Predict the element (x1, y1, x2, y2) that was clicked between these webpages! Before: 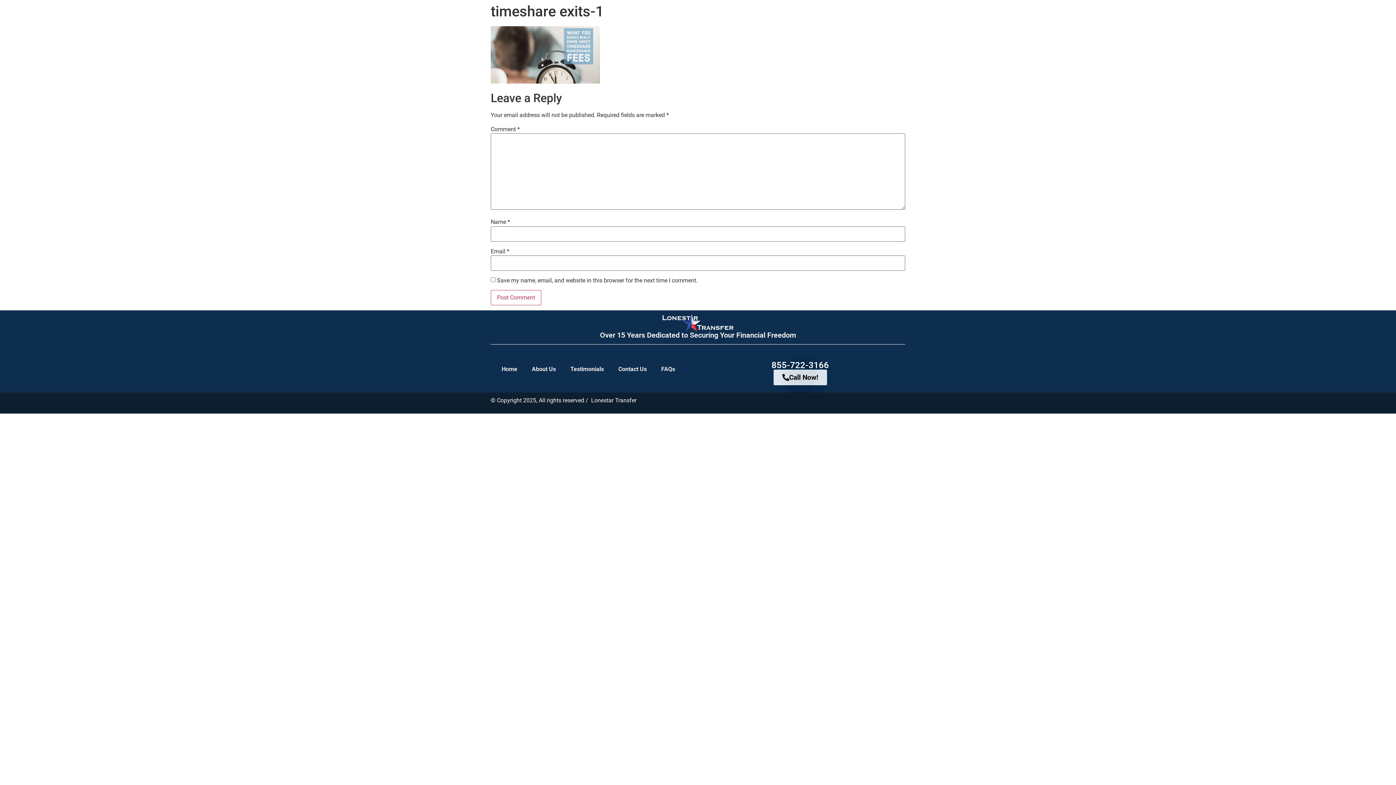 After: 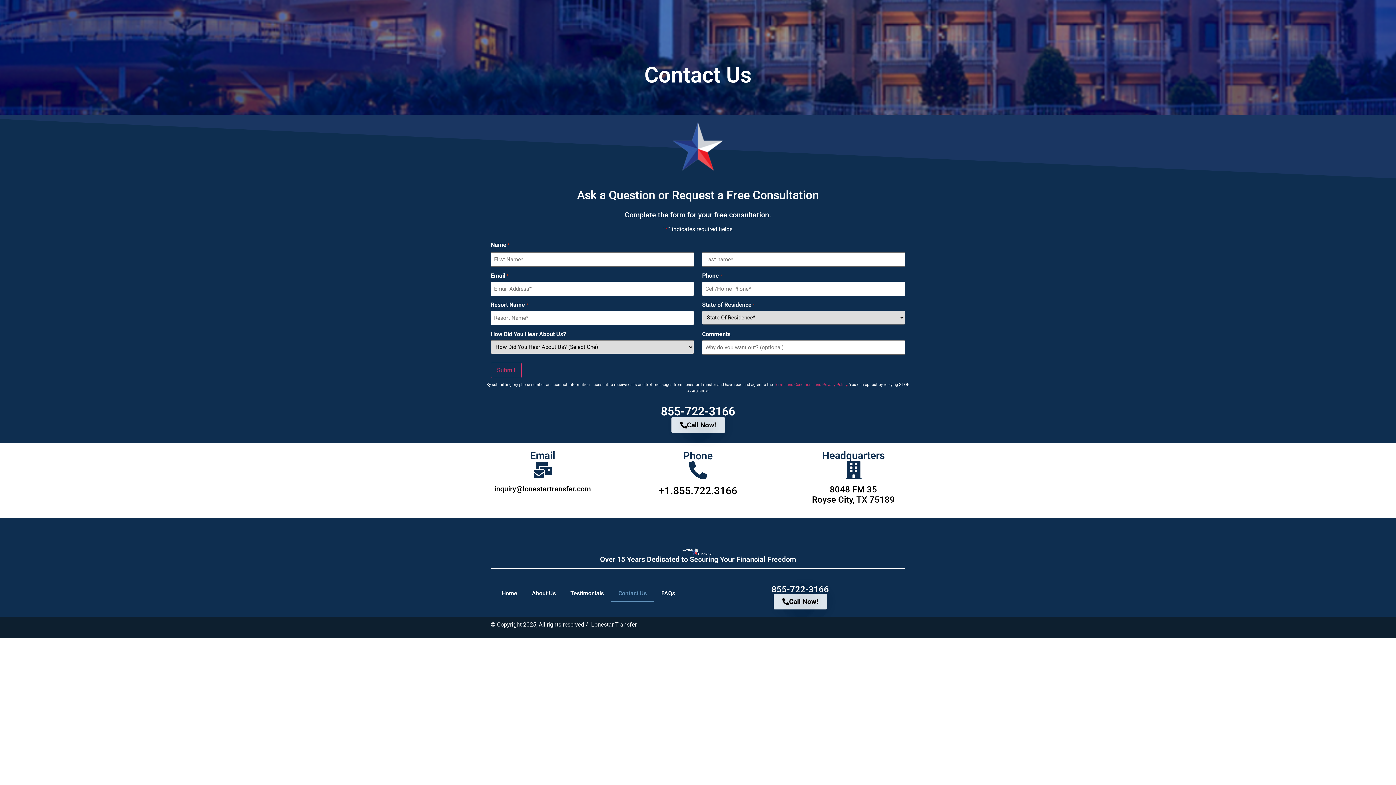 Action: bbox: (611, 360, 654, 377) label: Contact Us